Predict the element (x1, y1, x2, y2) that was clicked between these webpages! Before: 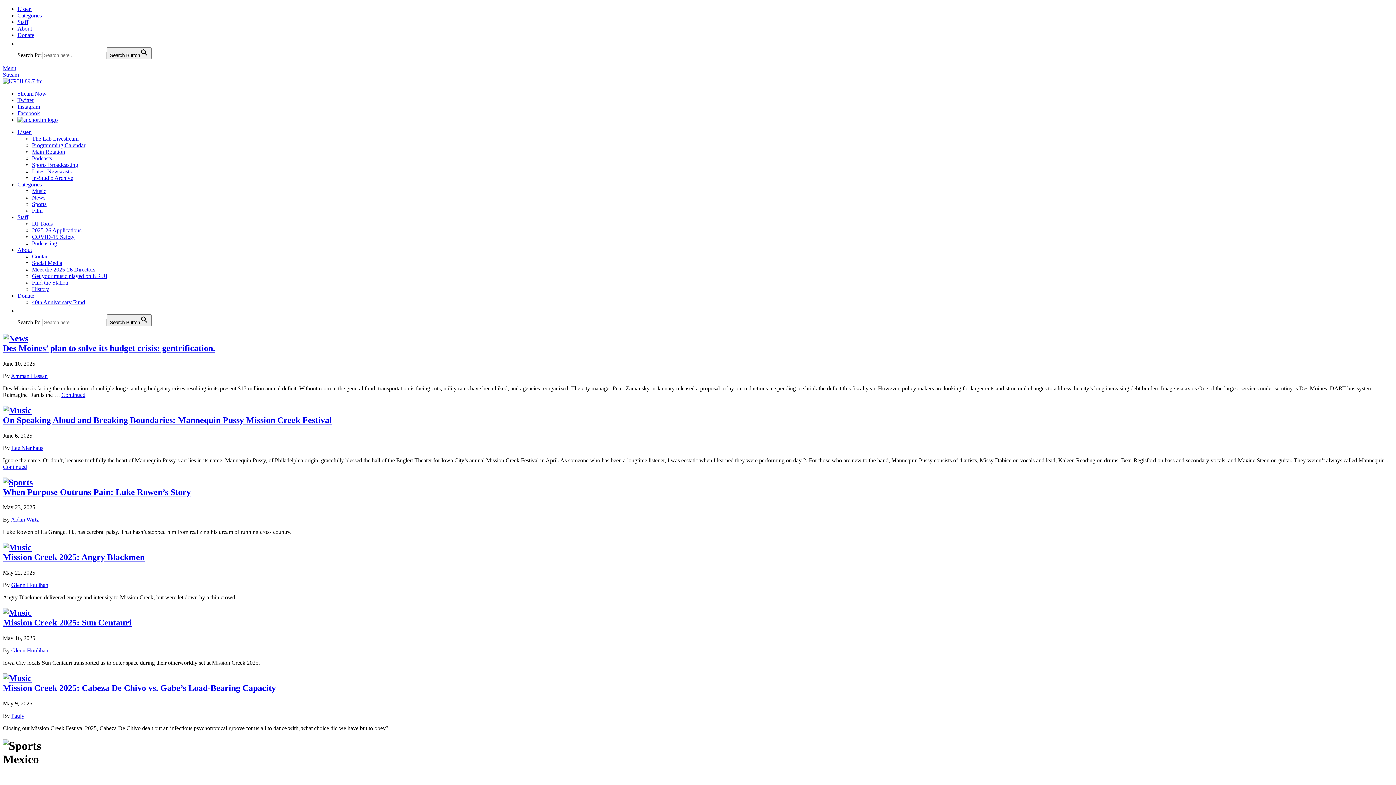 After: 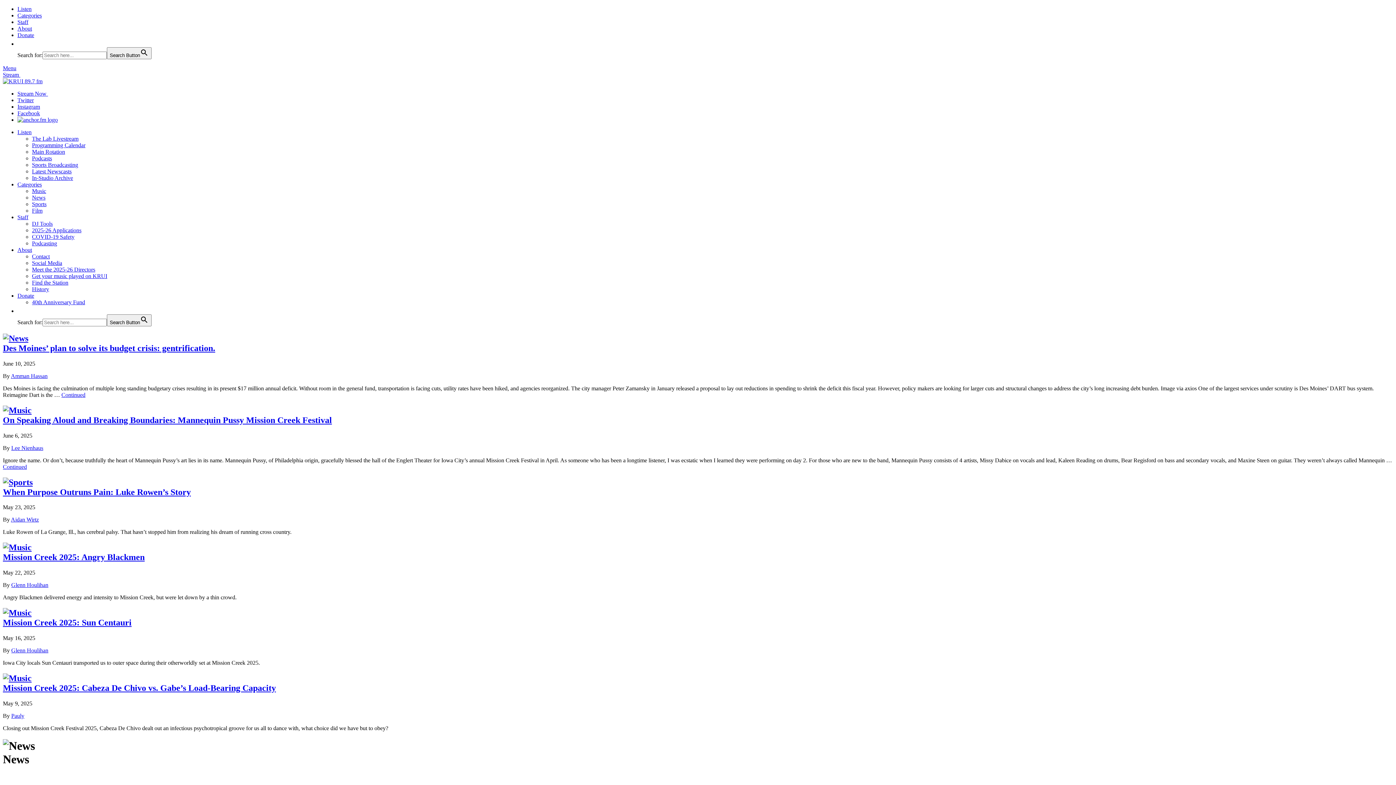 Action: label: News bbox: (32, 194, 45, 200)